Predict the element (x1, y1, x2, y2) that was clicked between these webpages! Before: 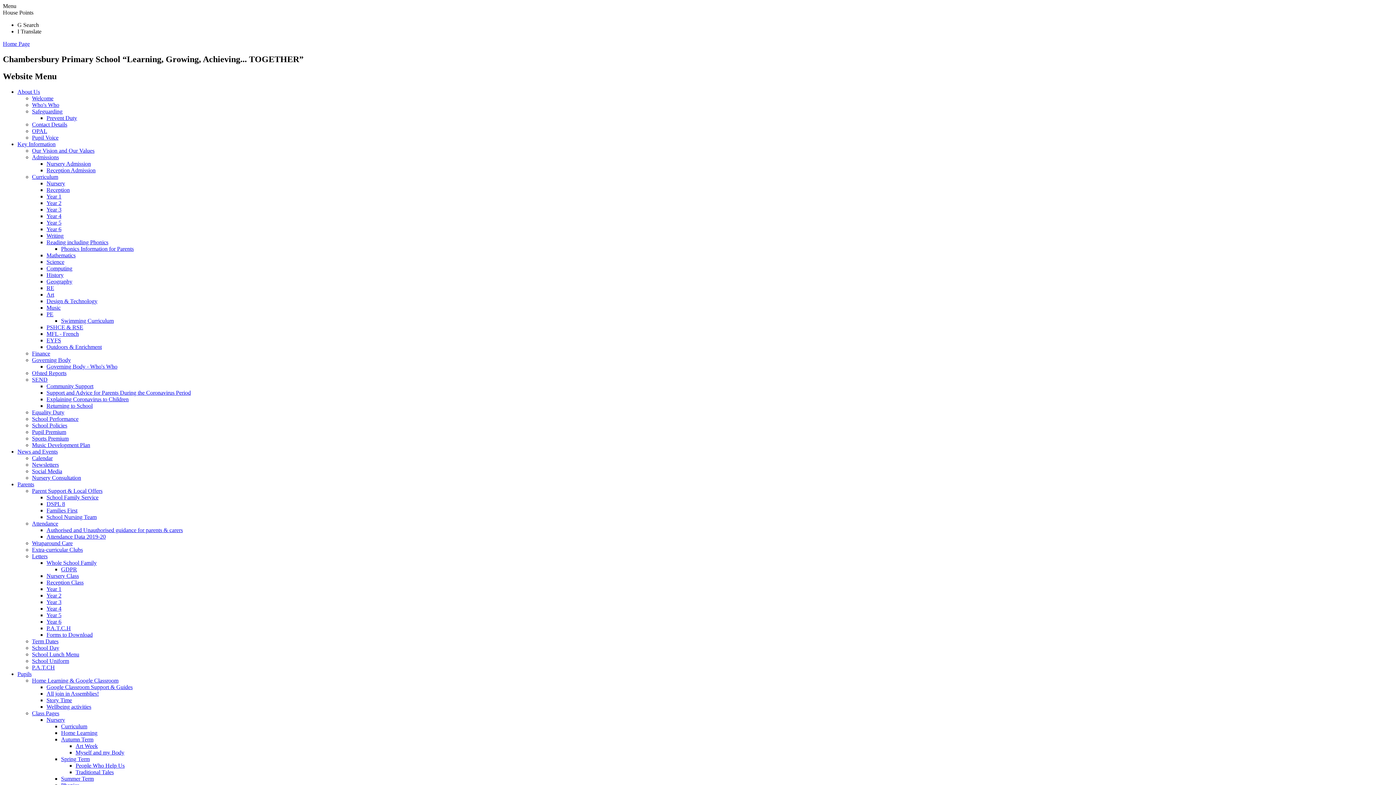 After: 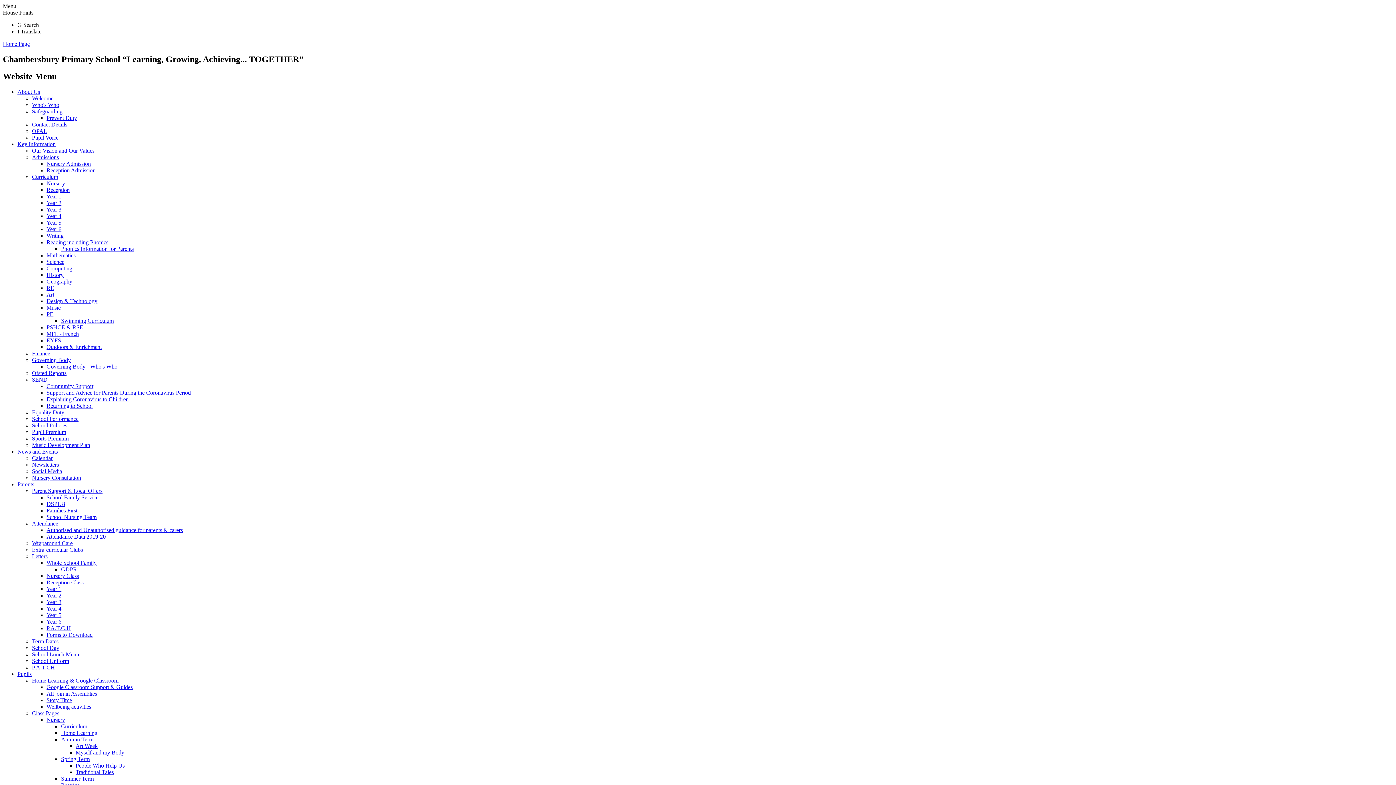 Action: bbox: (46, 343, 101, 350) label: Outdoors & Enrichment